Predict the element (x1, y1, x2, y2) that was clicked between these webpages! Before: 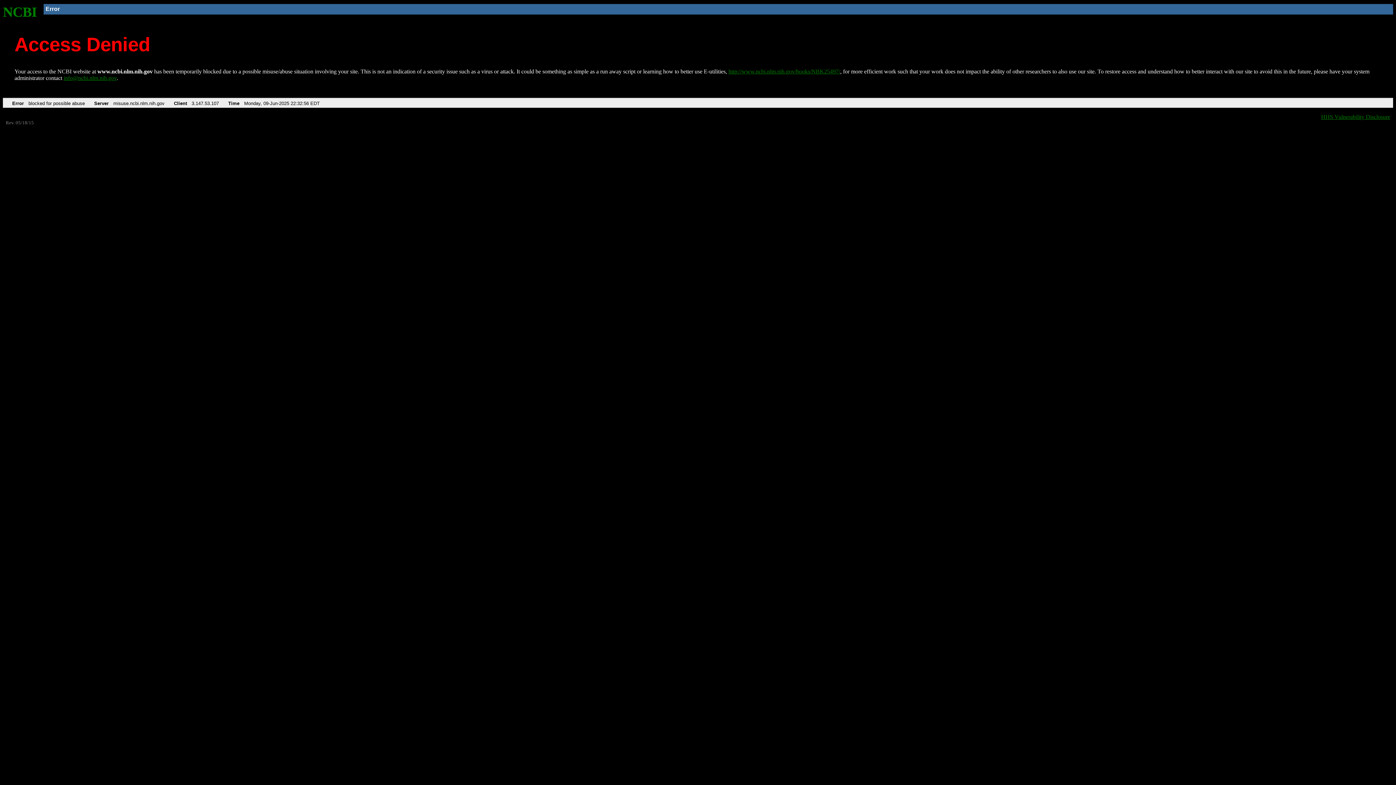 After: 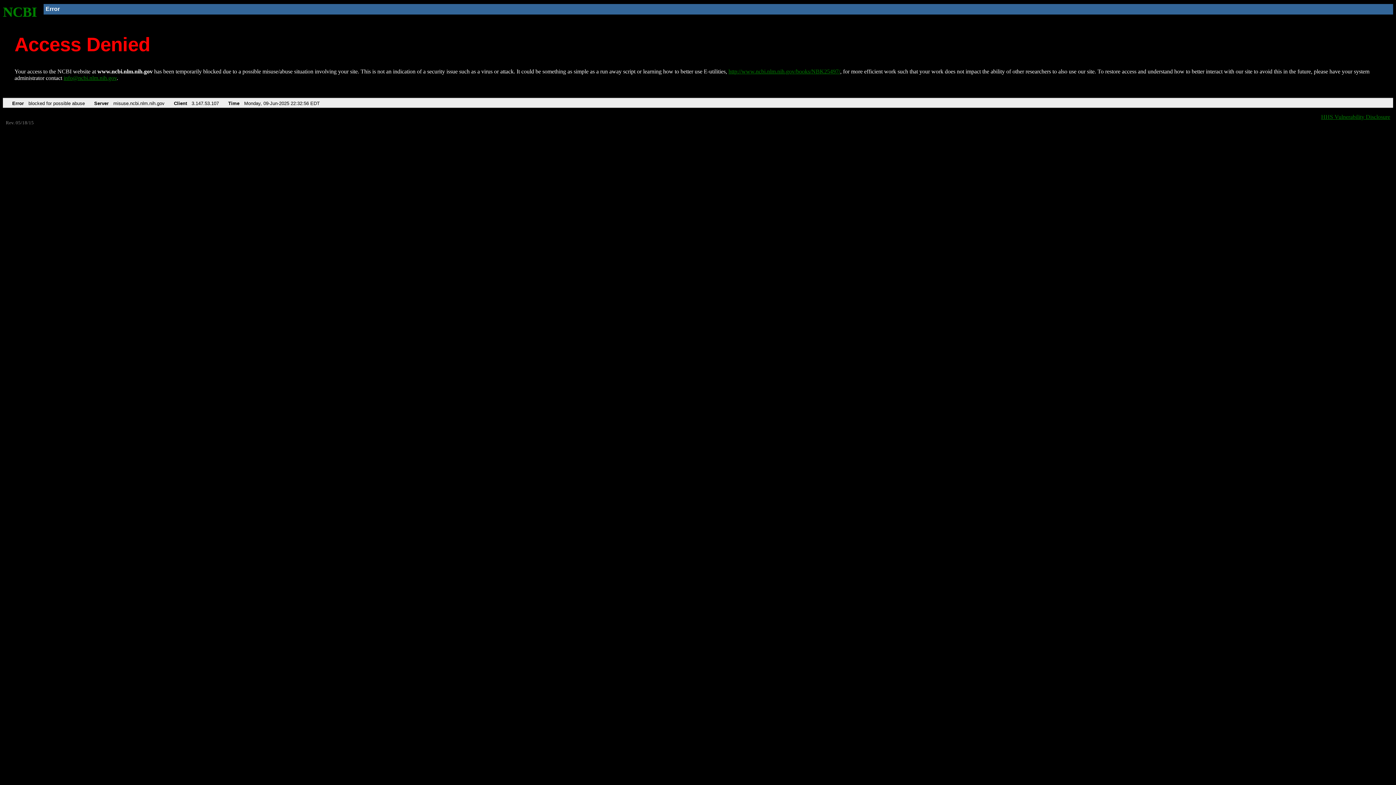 Action: bbox: (63, 75, 116, 81) label: info@ncbi.nlm.nih.gov